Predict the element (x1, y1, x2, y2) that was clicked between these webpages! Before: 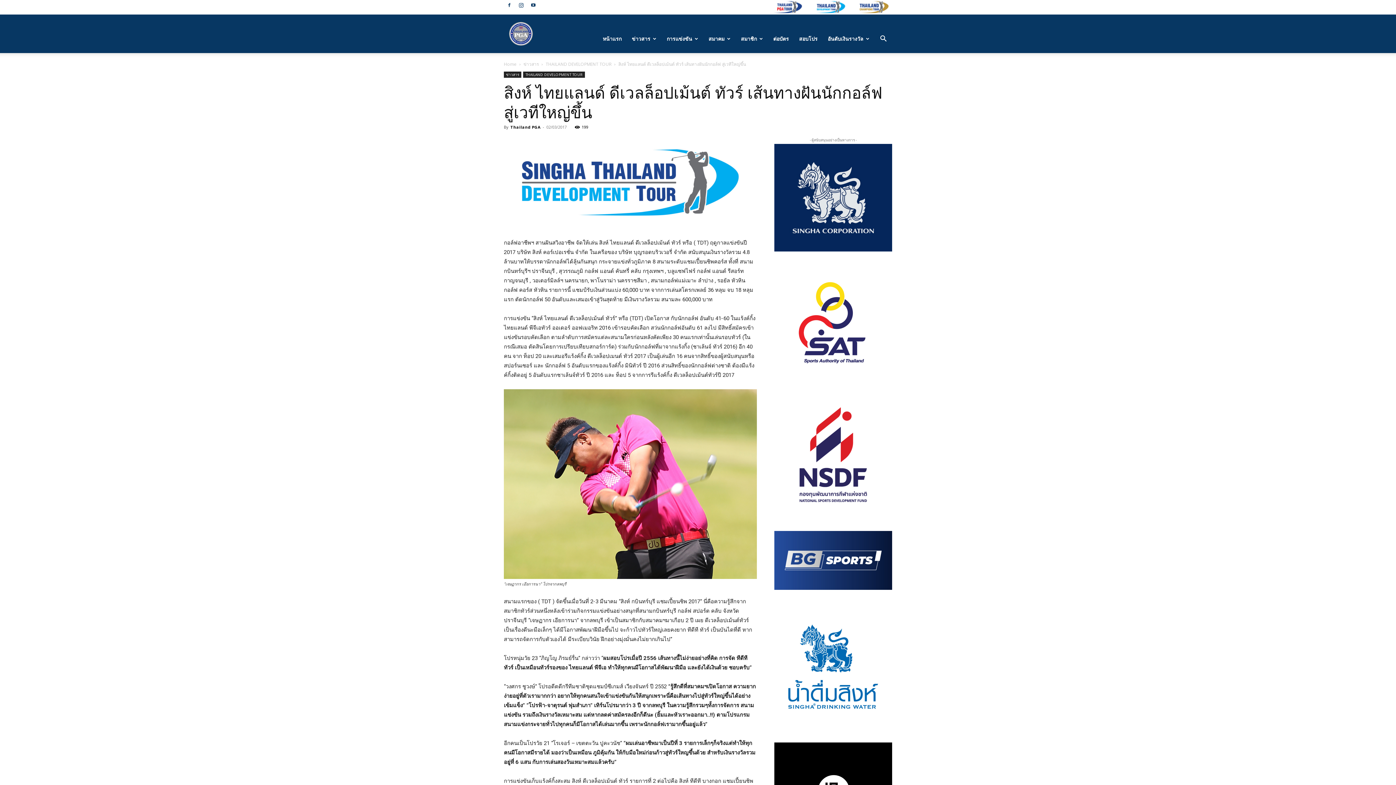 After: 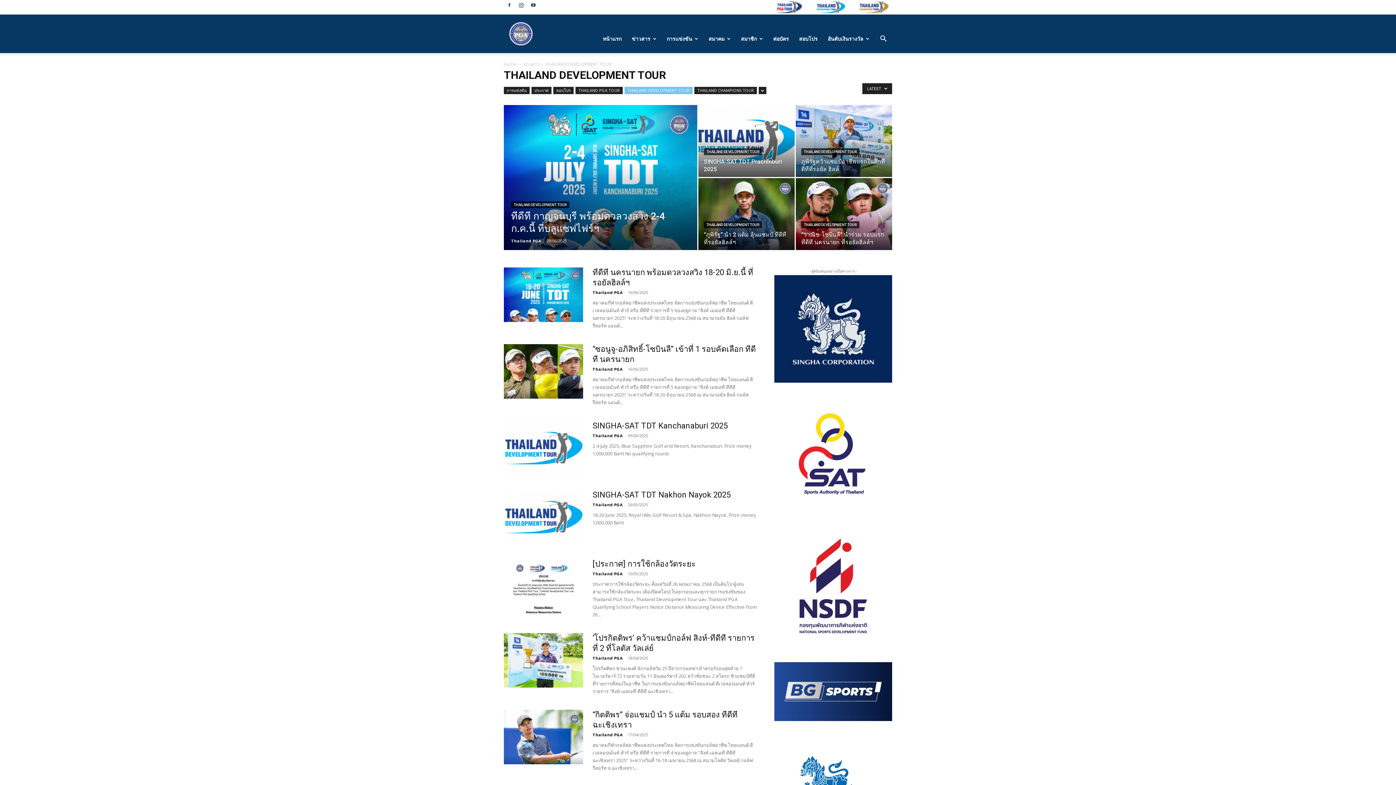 Action: bbox: (545, 61, 611, 67) label: THAILAND DEVELOPMENT TOUR